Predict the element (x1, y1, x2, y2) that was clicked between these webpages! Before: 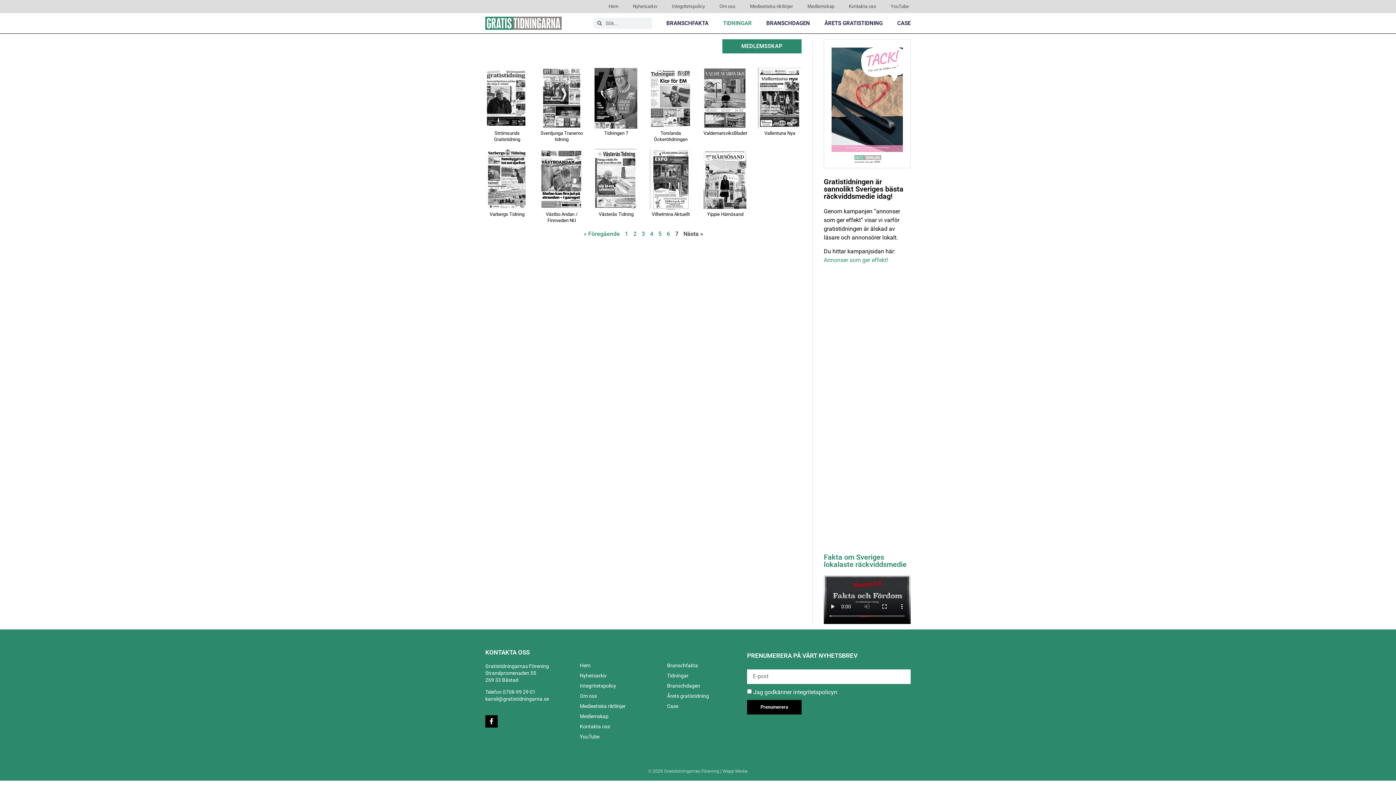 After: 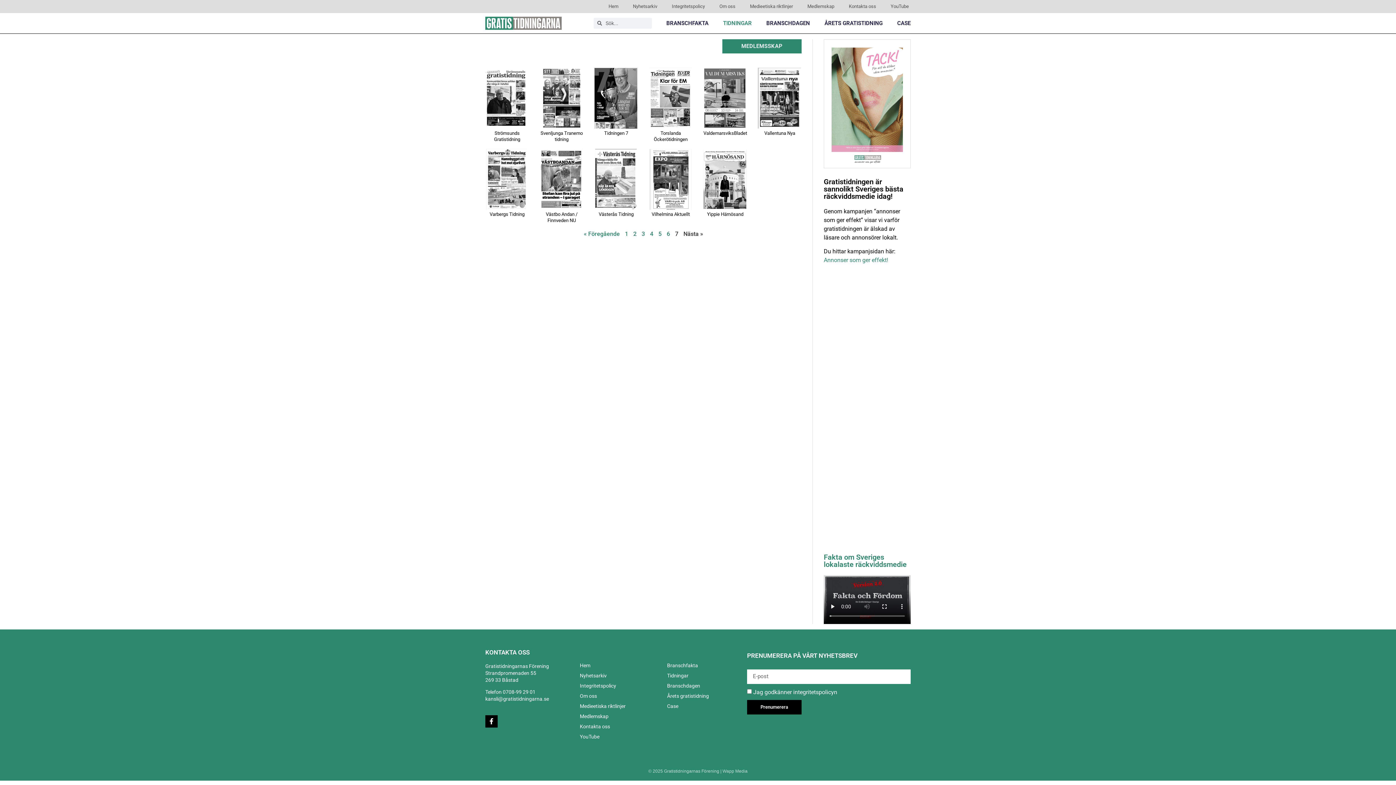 Action: label: Kontakta oss bbox: (841, 0, 883, 13)